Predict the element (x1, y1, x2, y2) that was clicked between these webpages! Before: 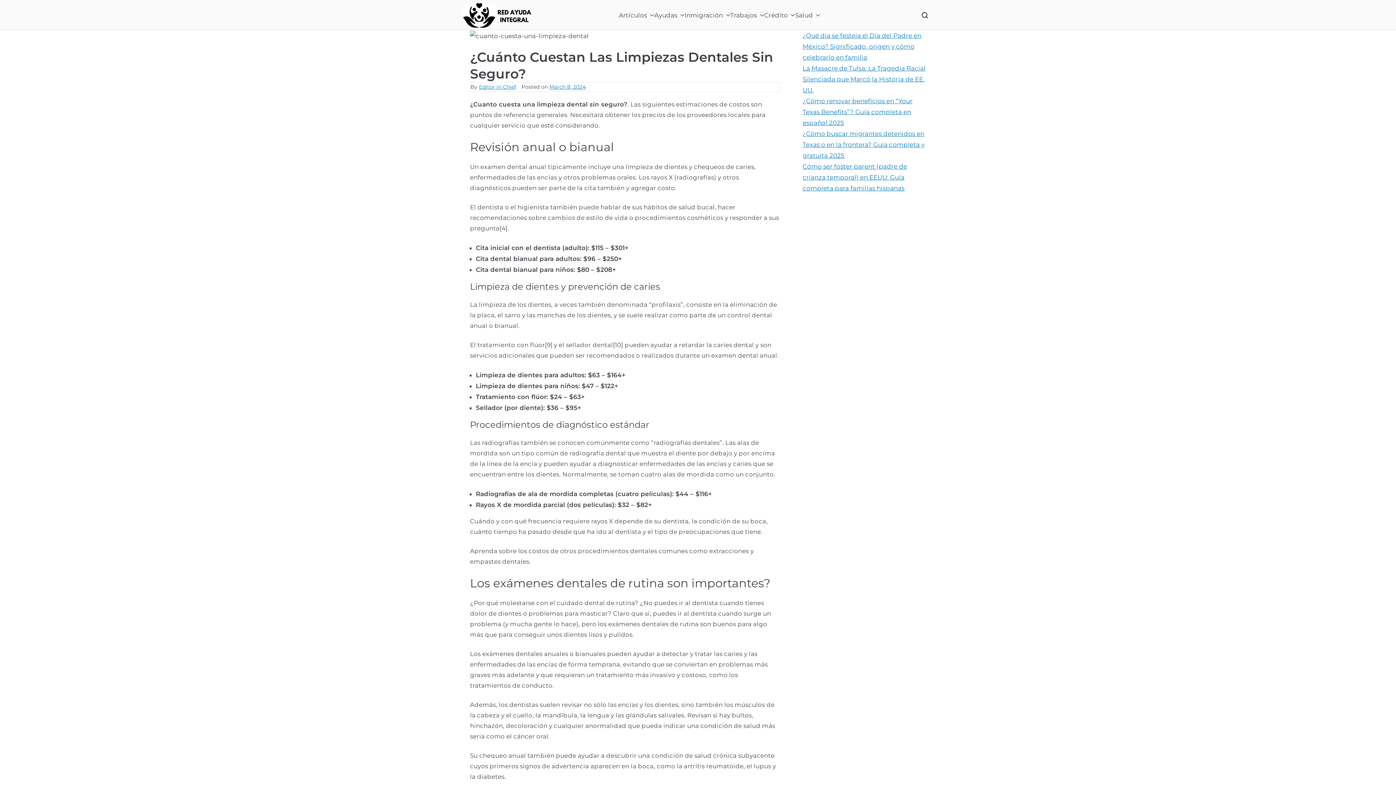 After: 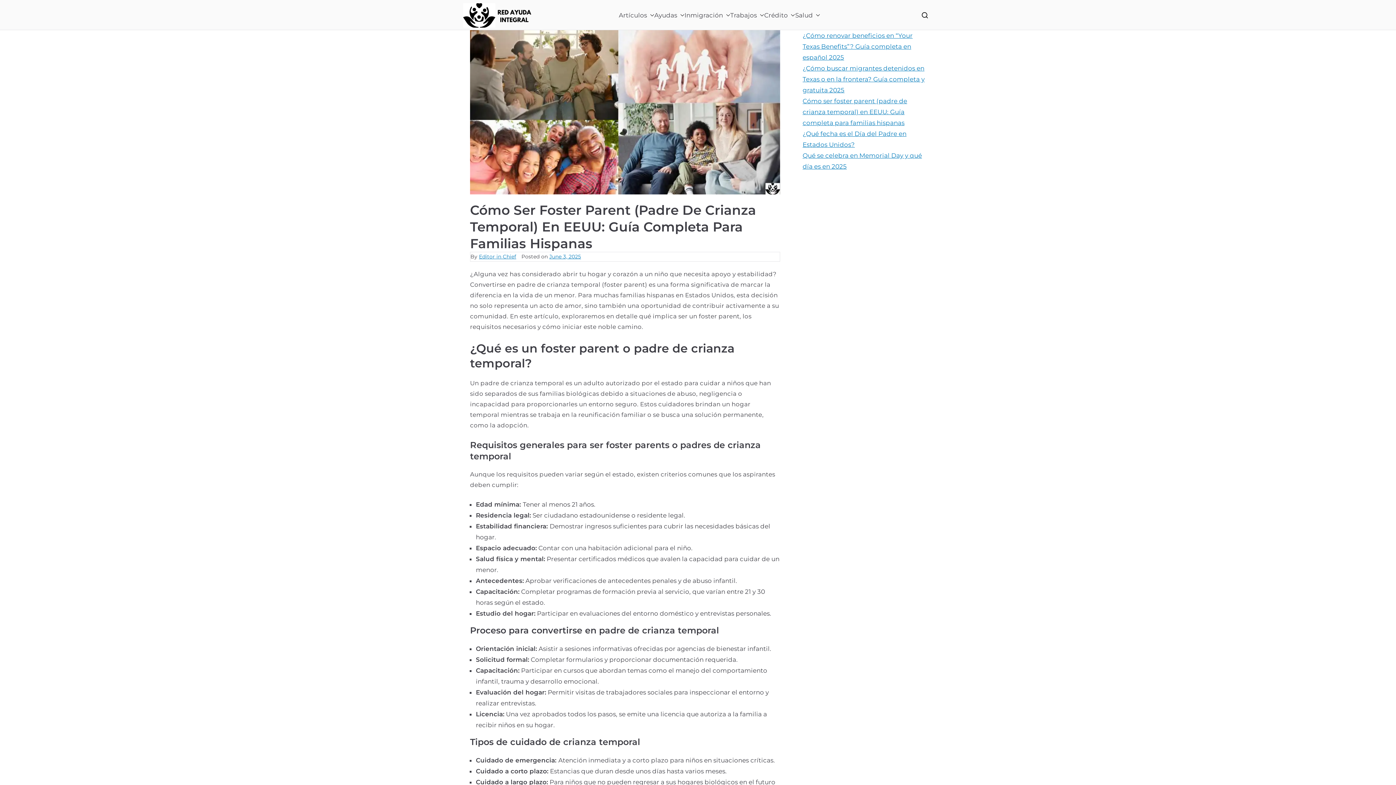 Action: label: Cómo ser foster parent (padre de crianza temporal) en EEUU: Guía completa para familias hispanas bbox: (802, 160, 930, 193)